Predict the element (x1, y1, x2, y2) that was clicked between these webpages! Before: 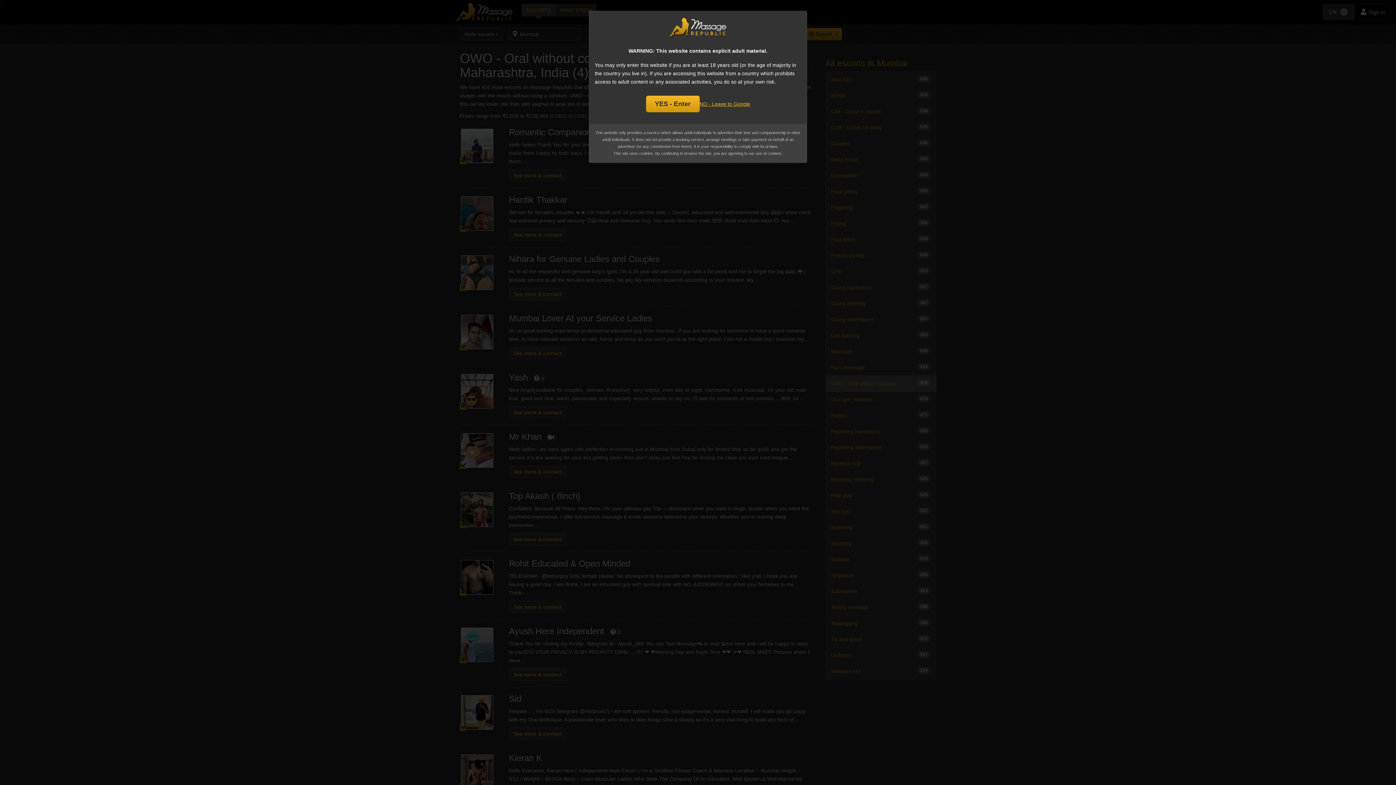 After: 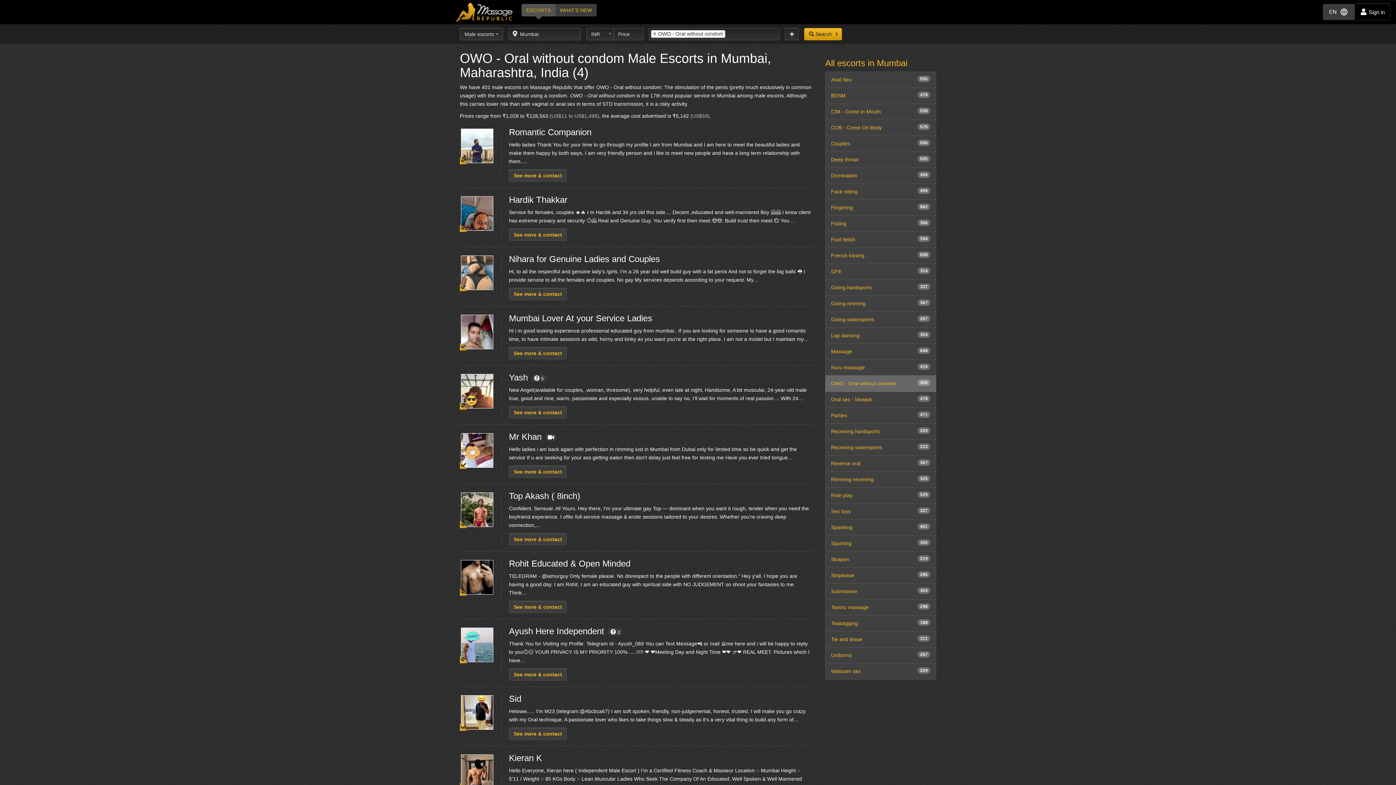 Action: bbox: (646, 95, 699, 112) label: YES - Enter